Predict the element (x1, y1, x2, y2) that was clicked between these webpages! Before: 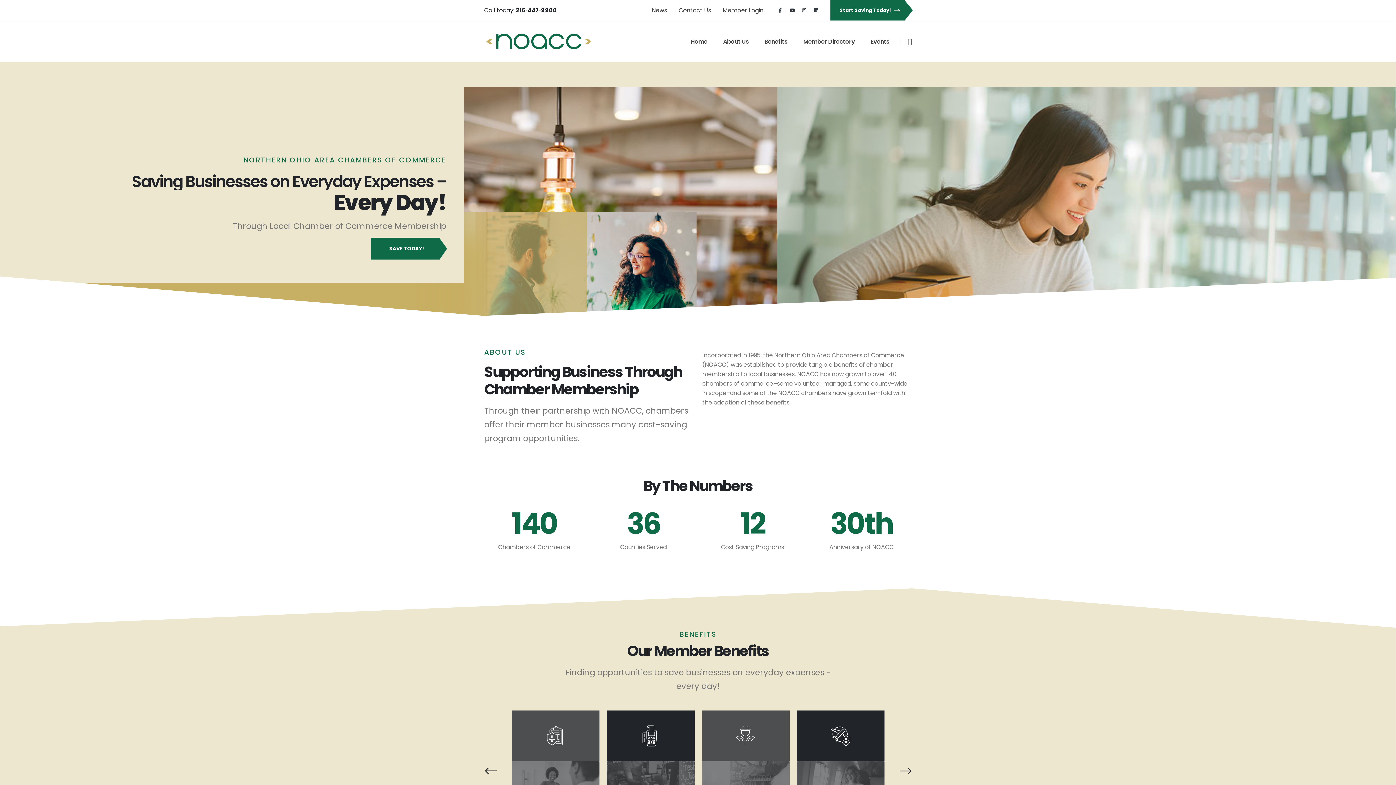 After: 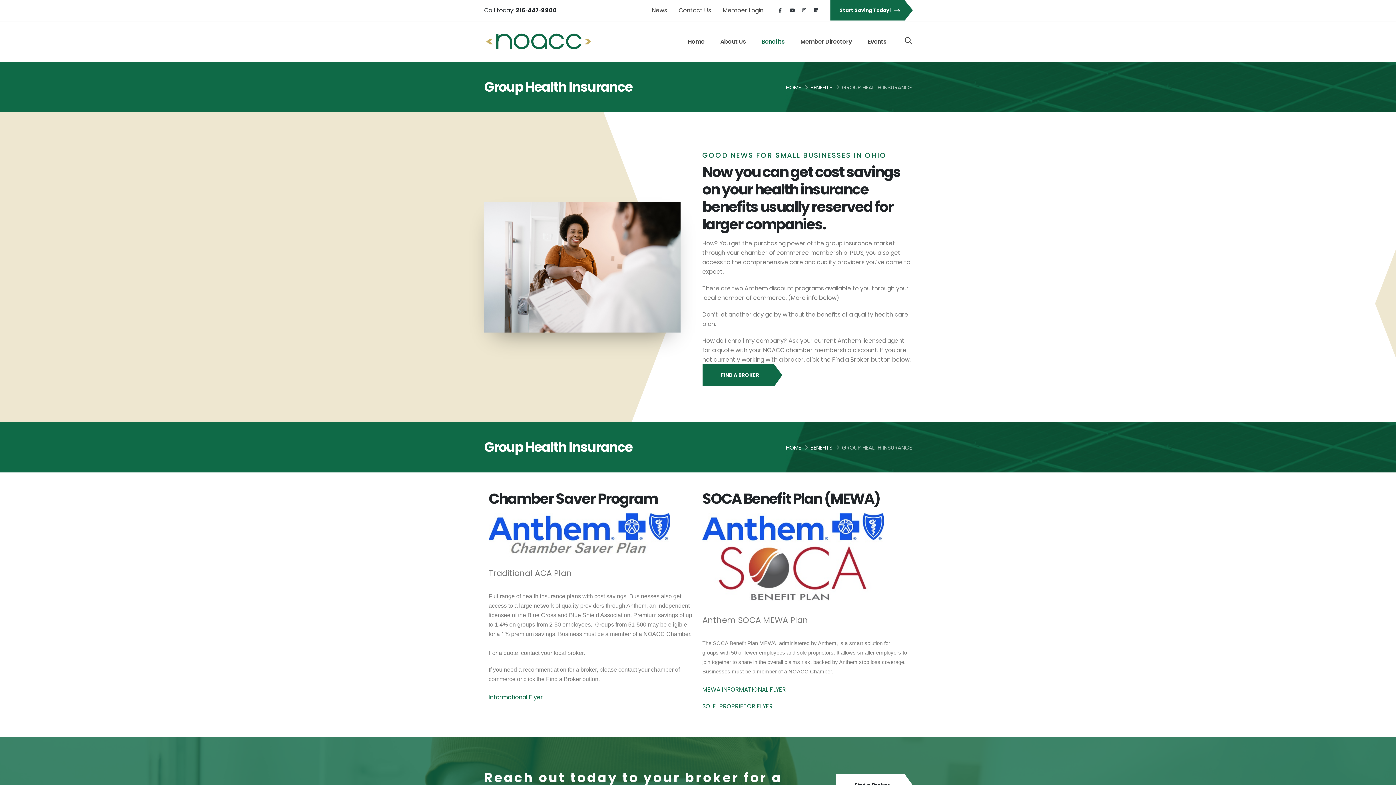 Action: bbox: (511, 710, 599, 805)